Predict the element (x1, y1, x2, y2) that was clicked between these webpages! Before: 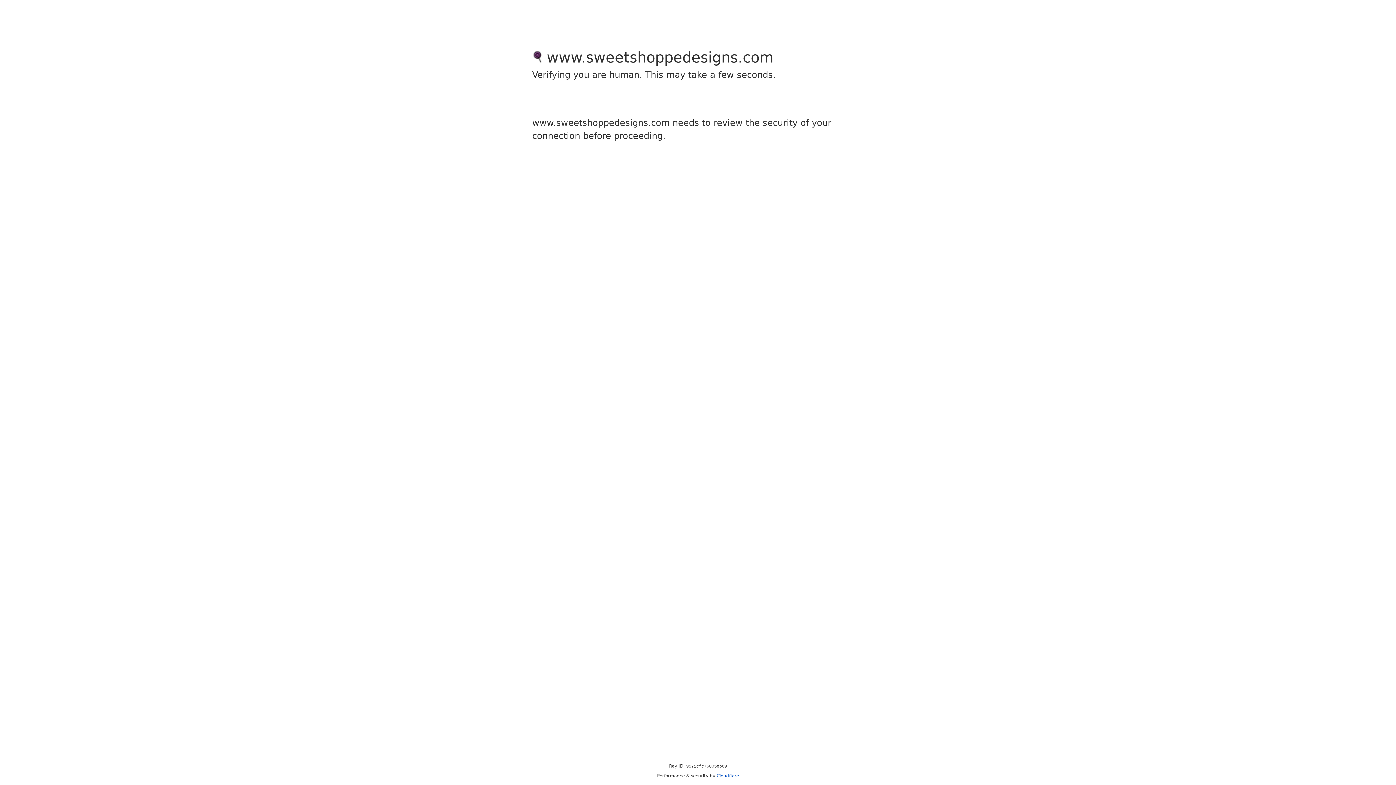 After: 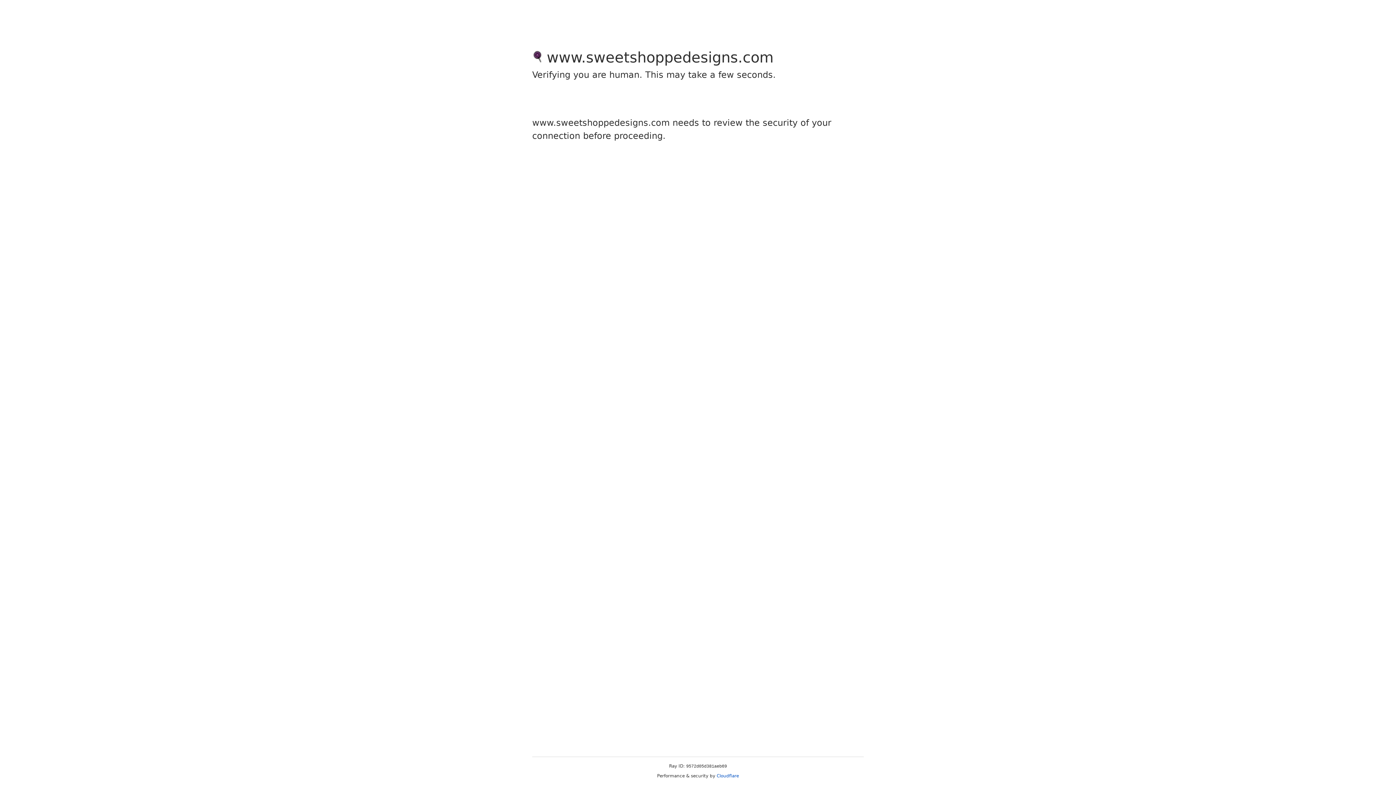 Action: bbox: (716, 773, 739, 778) label: Cloudflare